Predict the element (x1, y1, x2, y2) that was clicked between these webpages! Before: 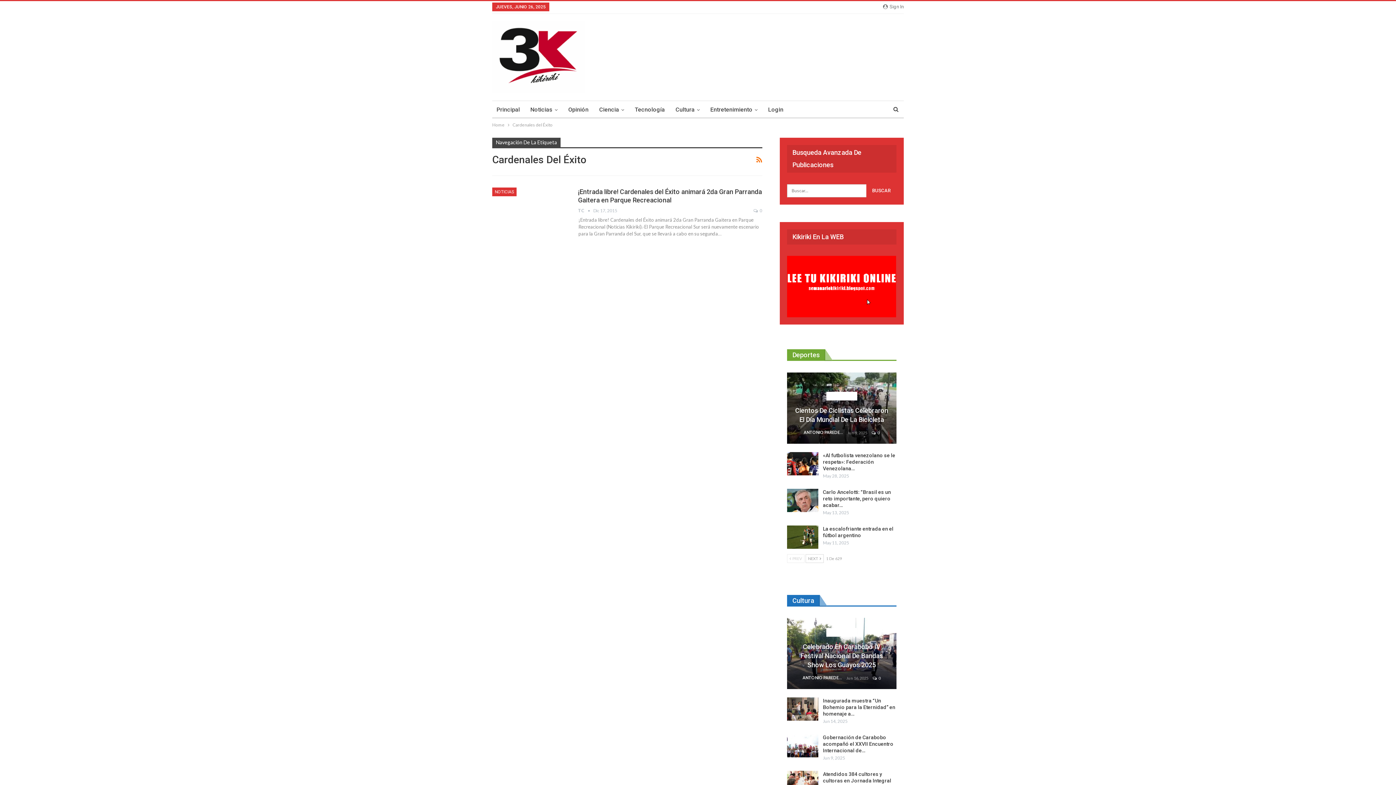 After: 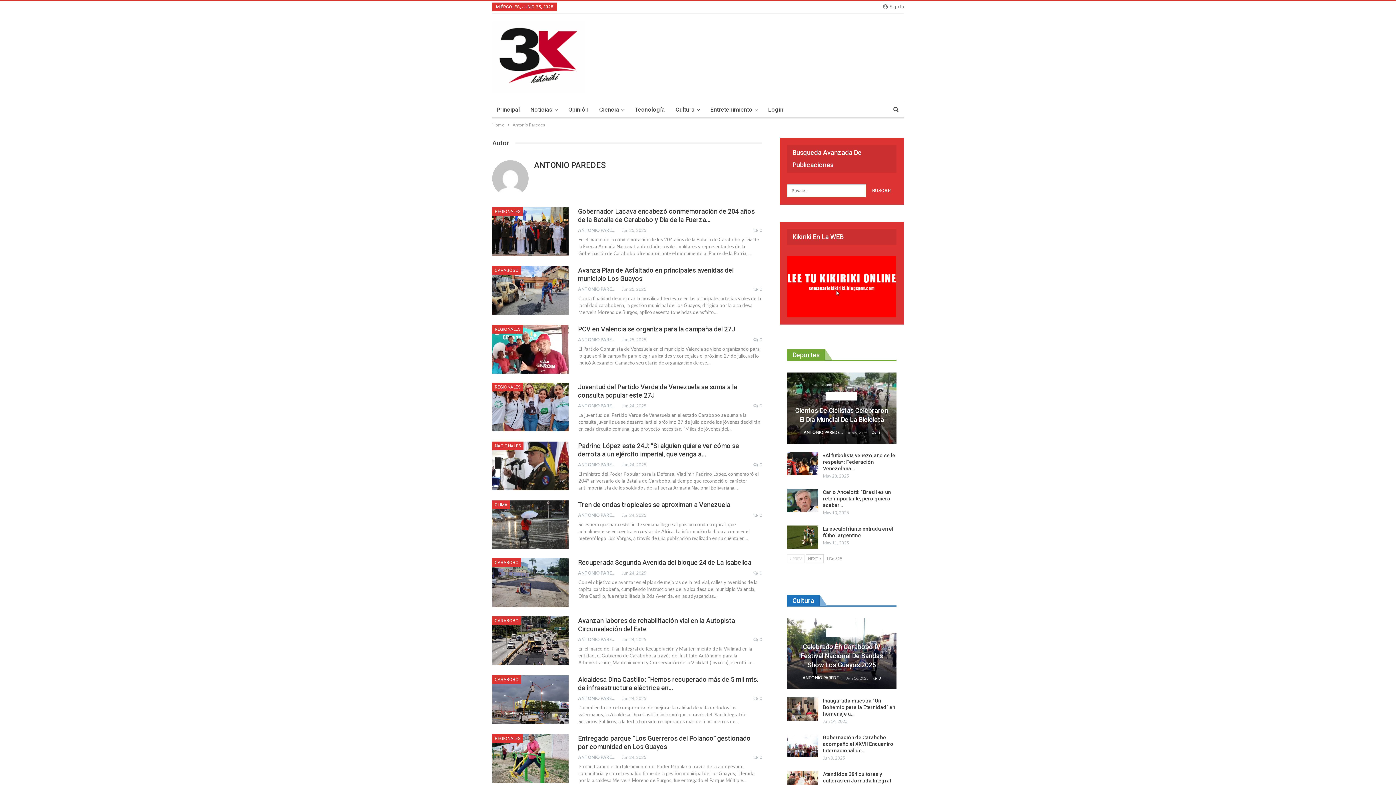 Action: bbox: (803, 430, 847, 435) label: ANTONIO PAREDES  